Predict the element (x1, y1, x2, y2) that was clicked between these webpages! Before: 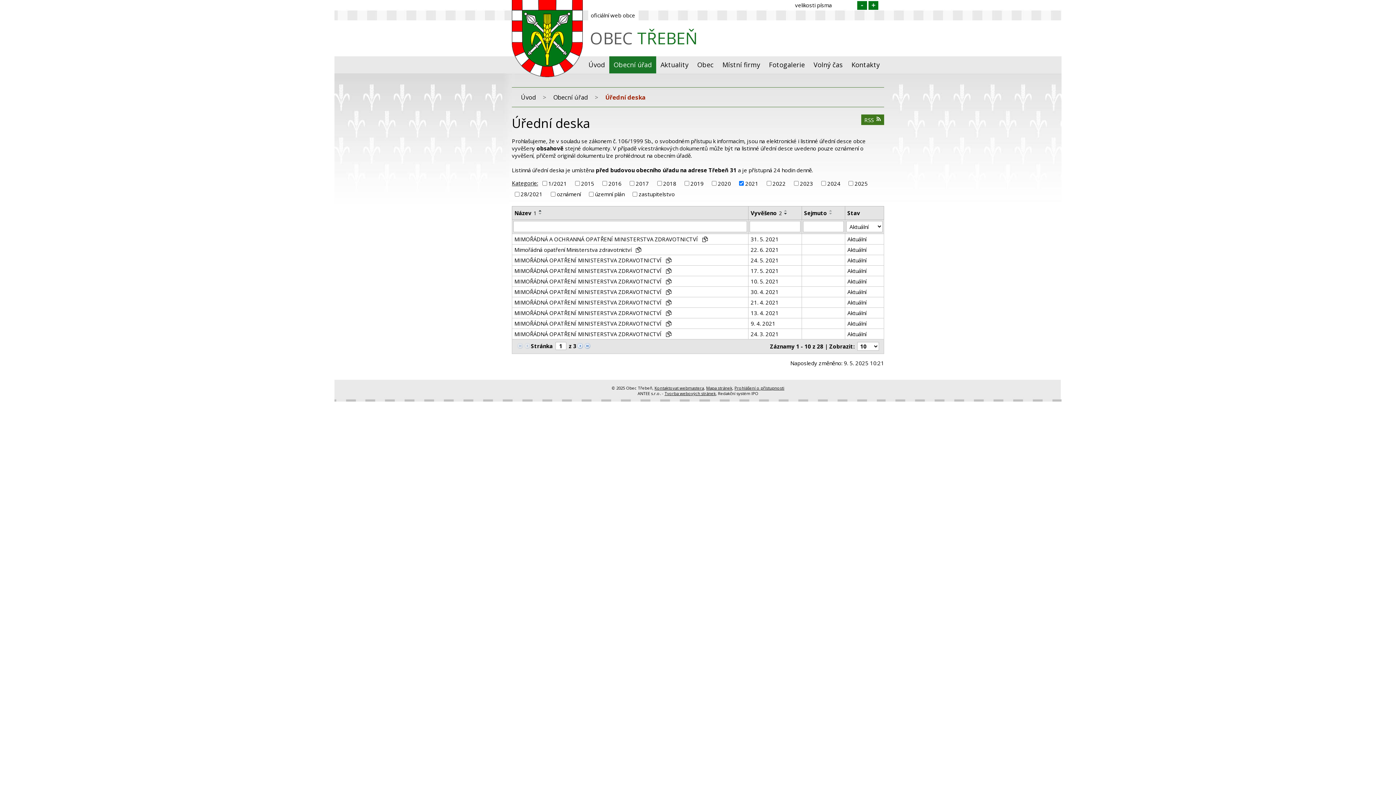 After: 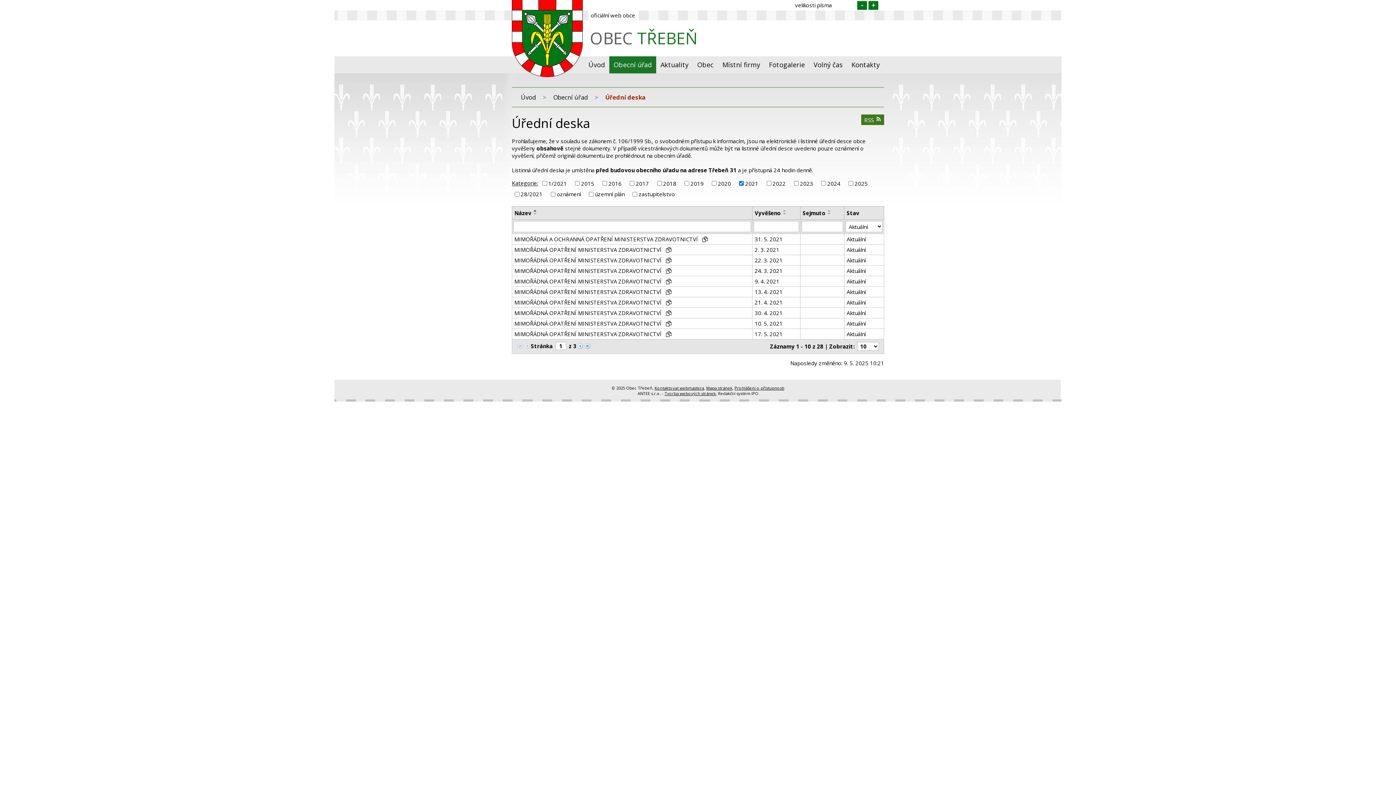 Action: bbox: (750, 209, 782, 216) label: Vyvěšeno2